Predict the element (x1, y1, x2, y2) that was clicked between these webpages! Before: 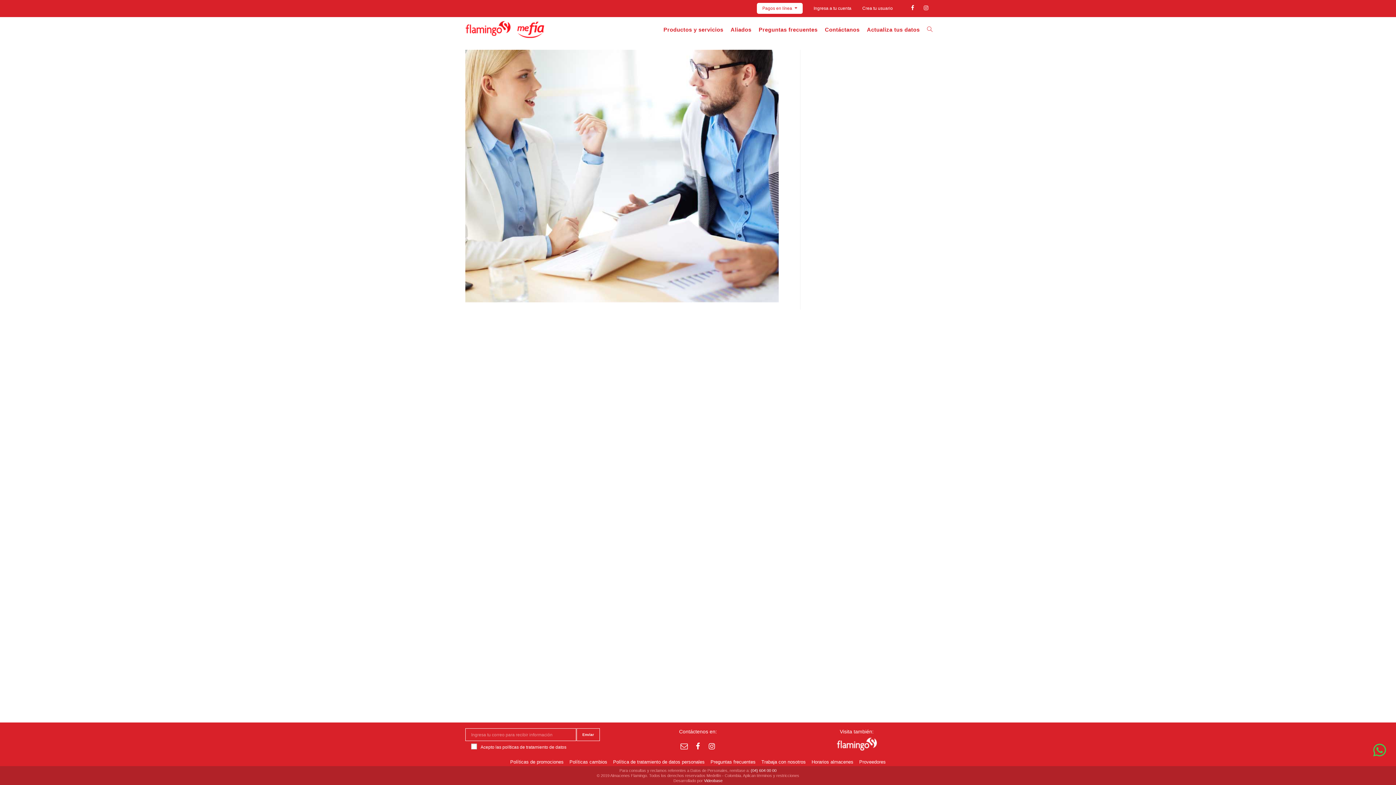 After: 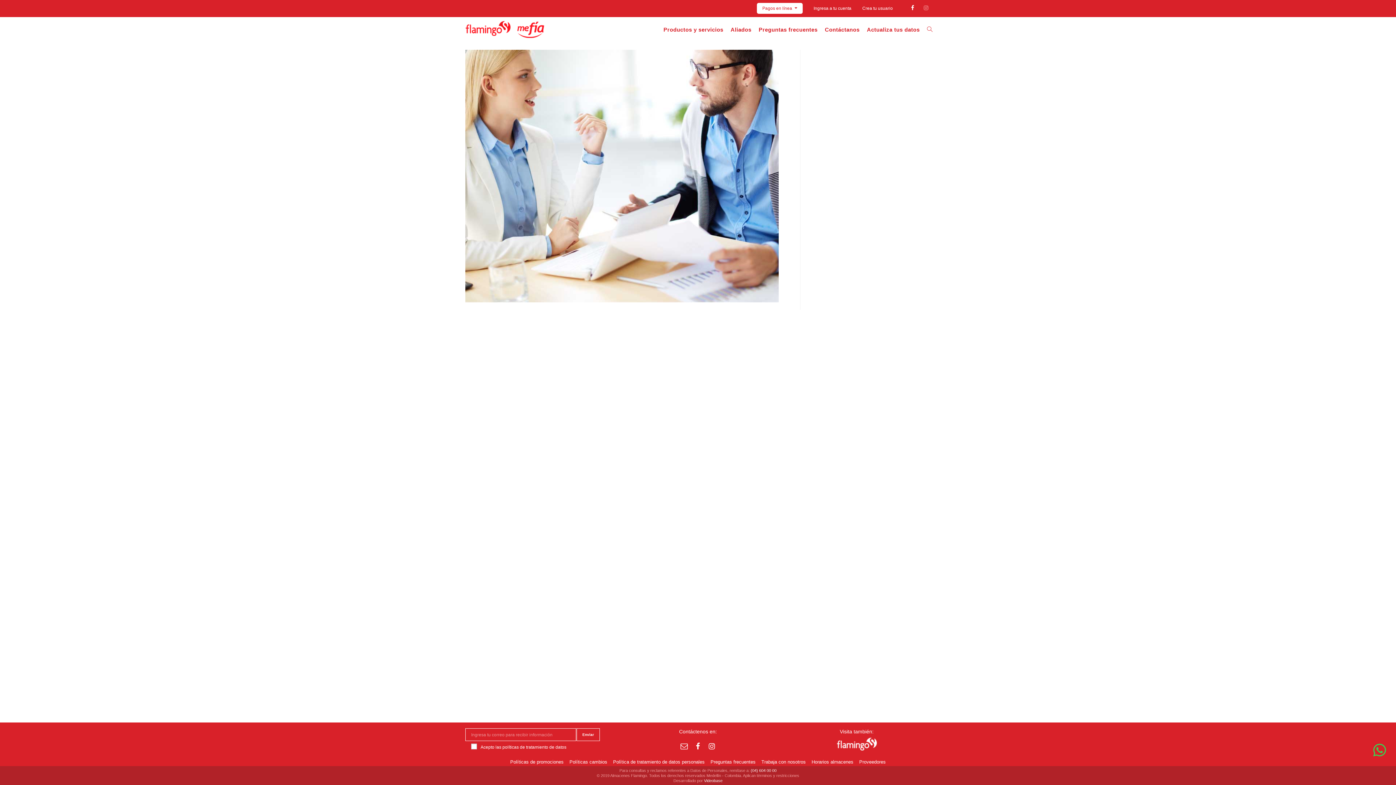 Action: bbox: (916, 4, 930, 12)